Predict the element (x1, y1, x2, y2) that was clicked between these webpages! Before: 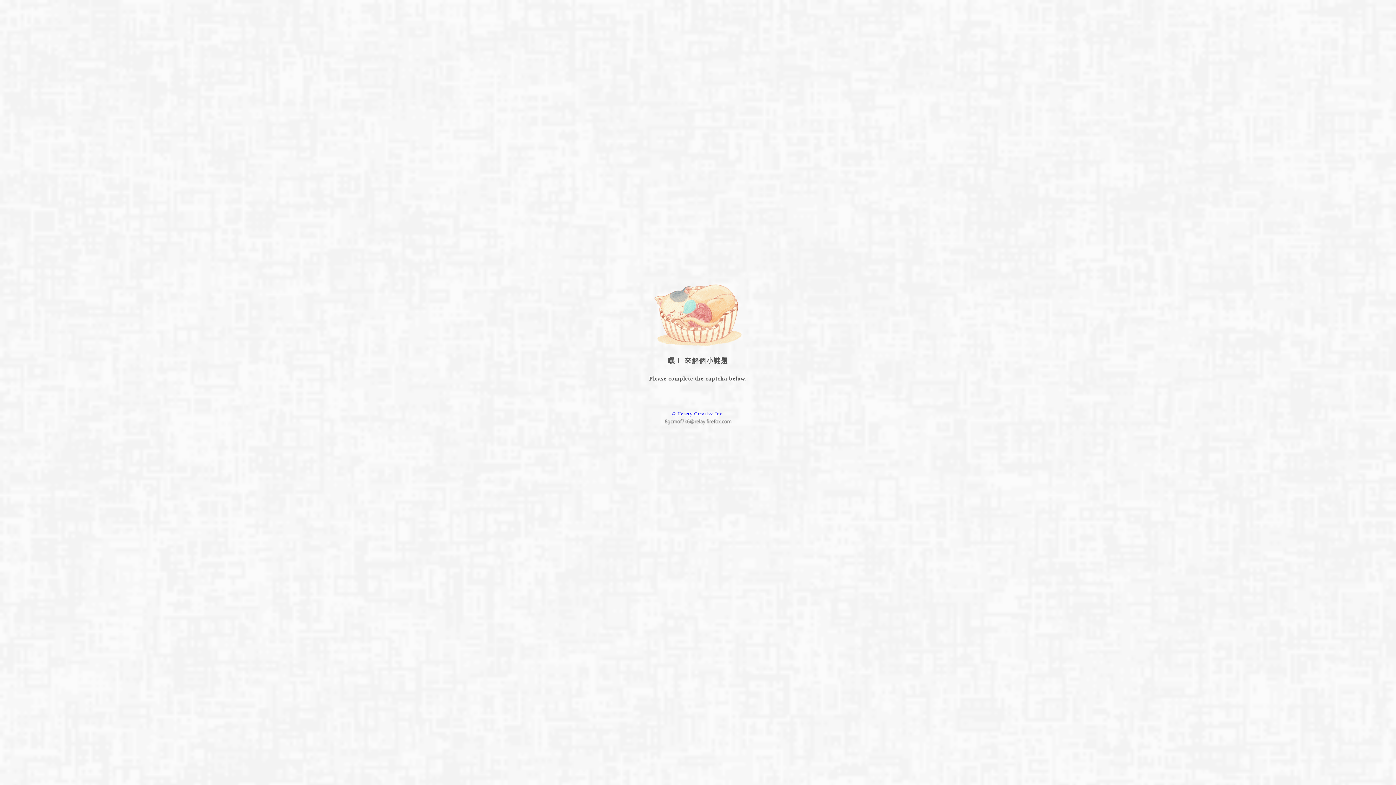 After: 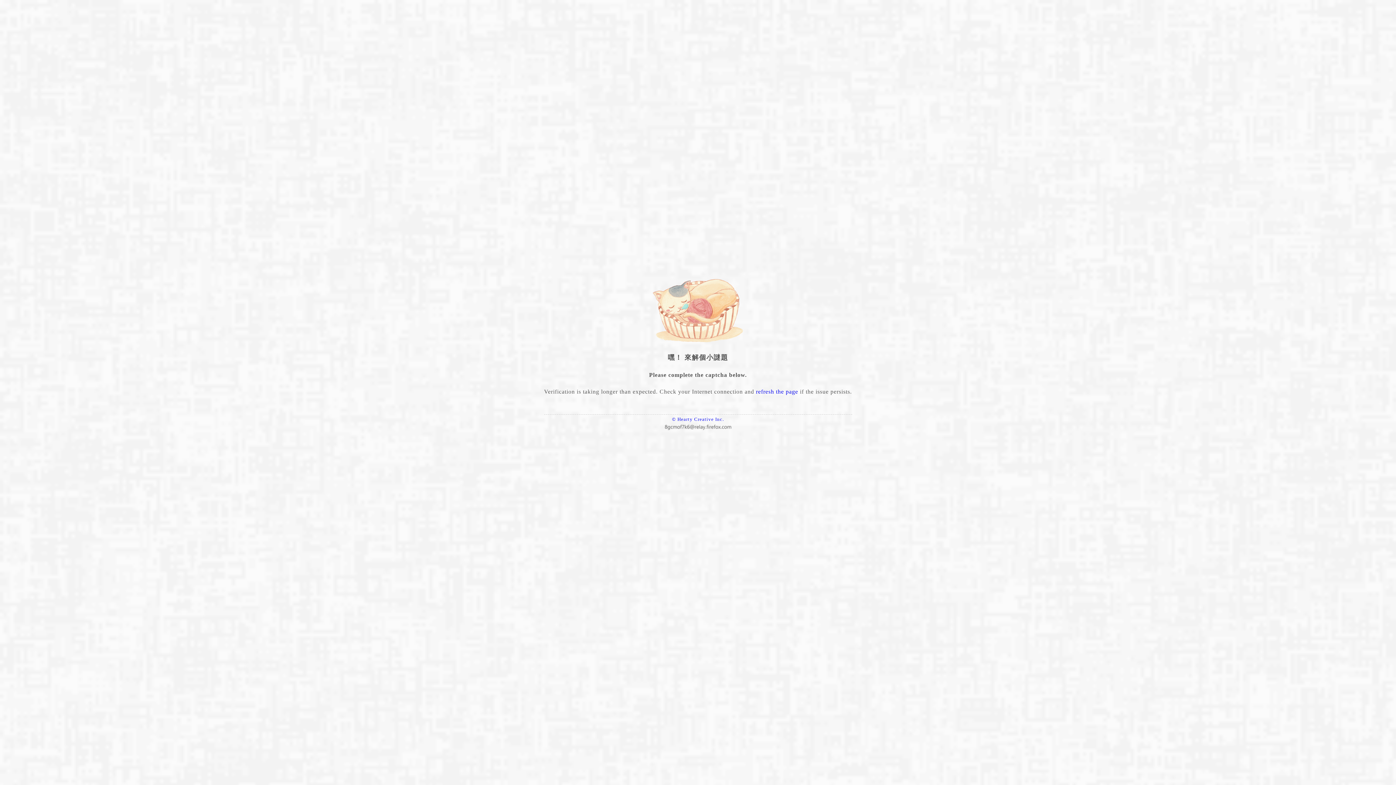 Action: bbox: (663, 420, 732, 426)